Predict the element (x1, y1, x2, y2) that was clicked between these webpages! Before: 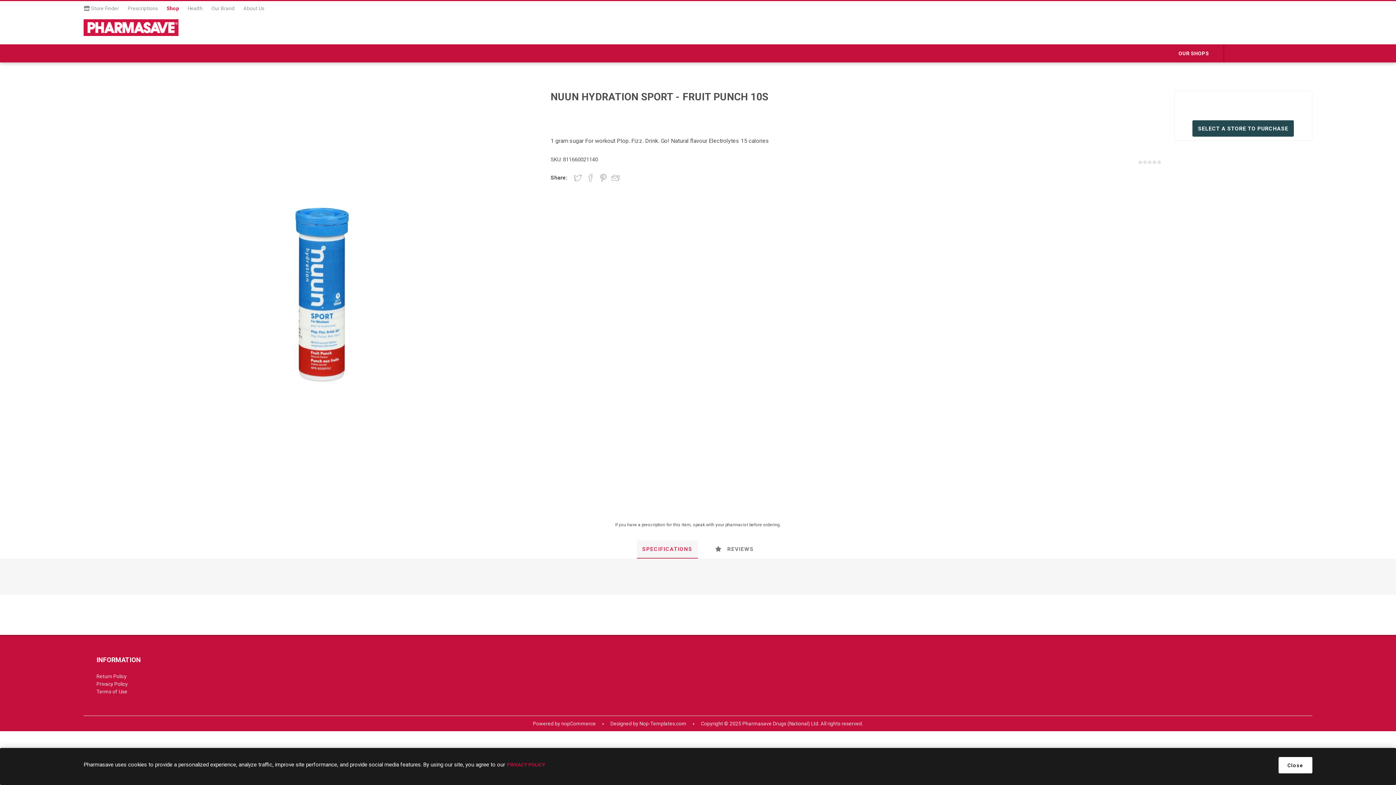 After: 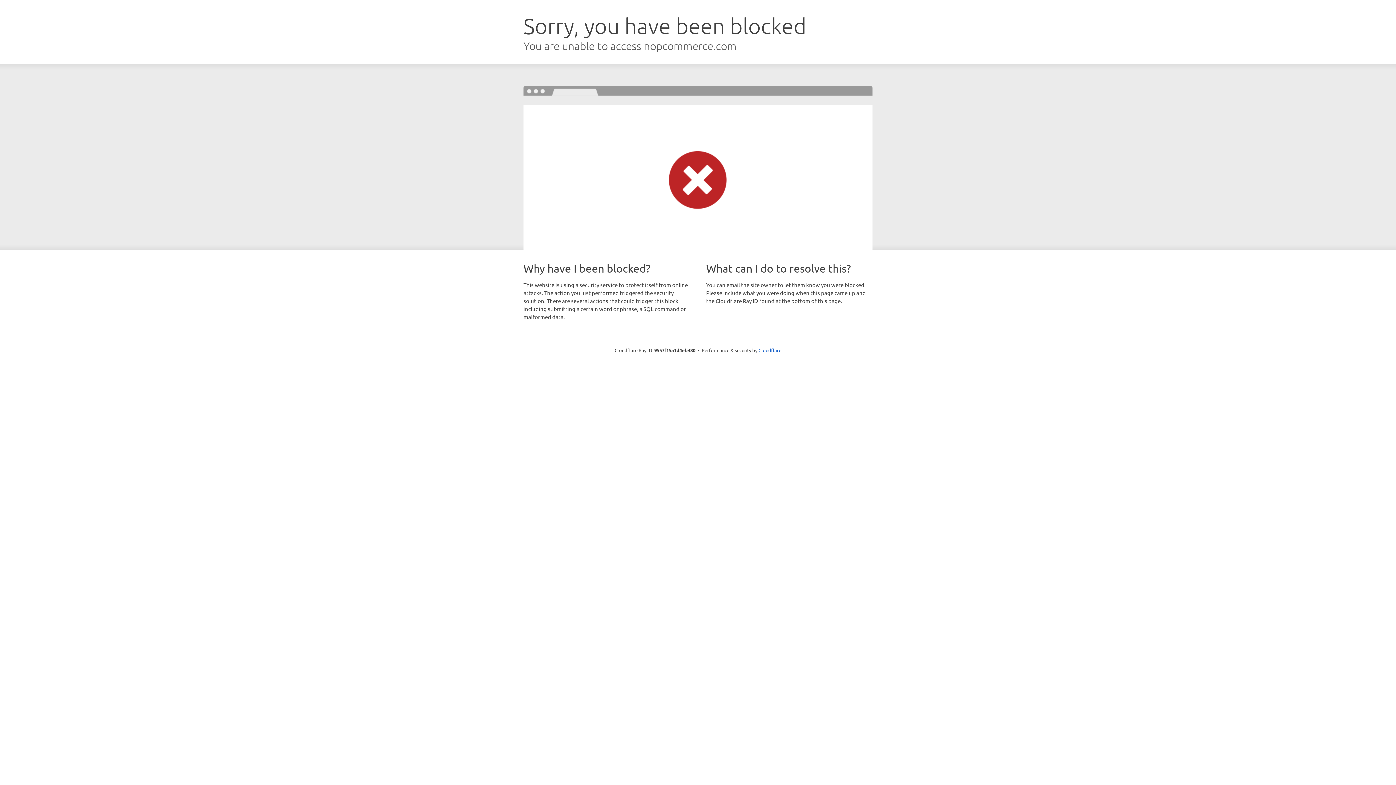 Action: label: nopCommerce bbox: (561, 720, 596, 726)